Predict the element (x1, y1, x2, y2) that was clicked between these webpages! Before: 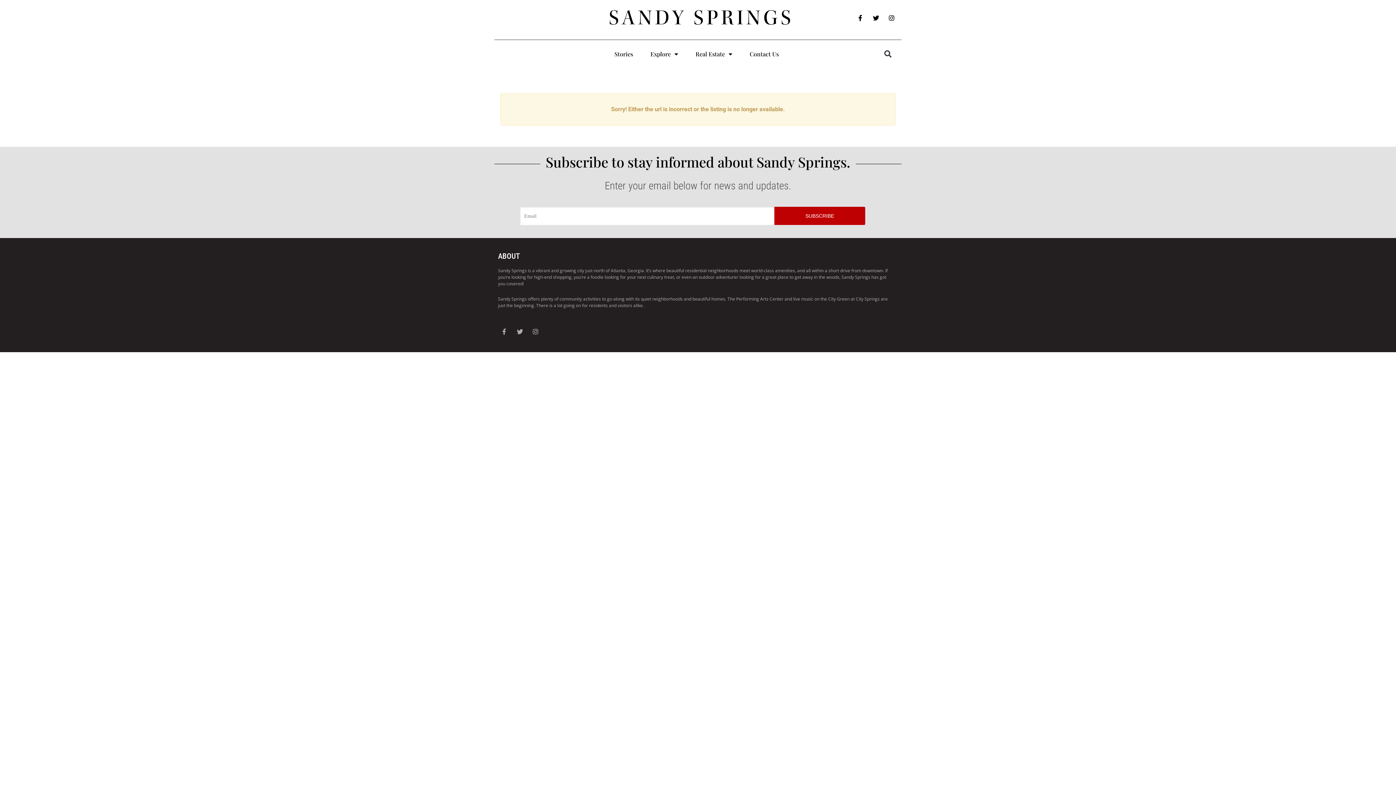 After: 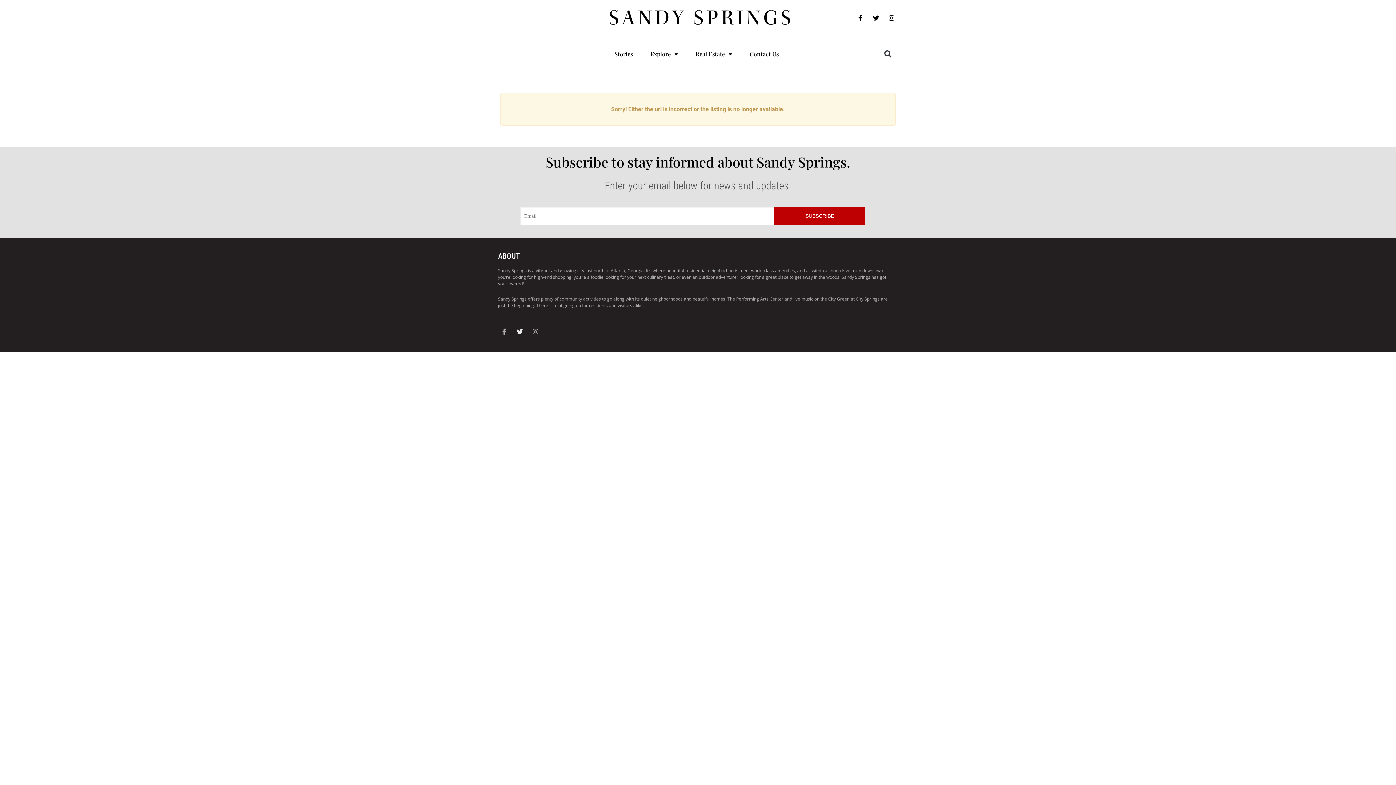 Action: label: Twitter bbox: (513, 325, 526, 337)